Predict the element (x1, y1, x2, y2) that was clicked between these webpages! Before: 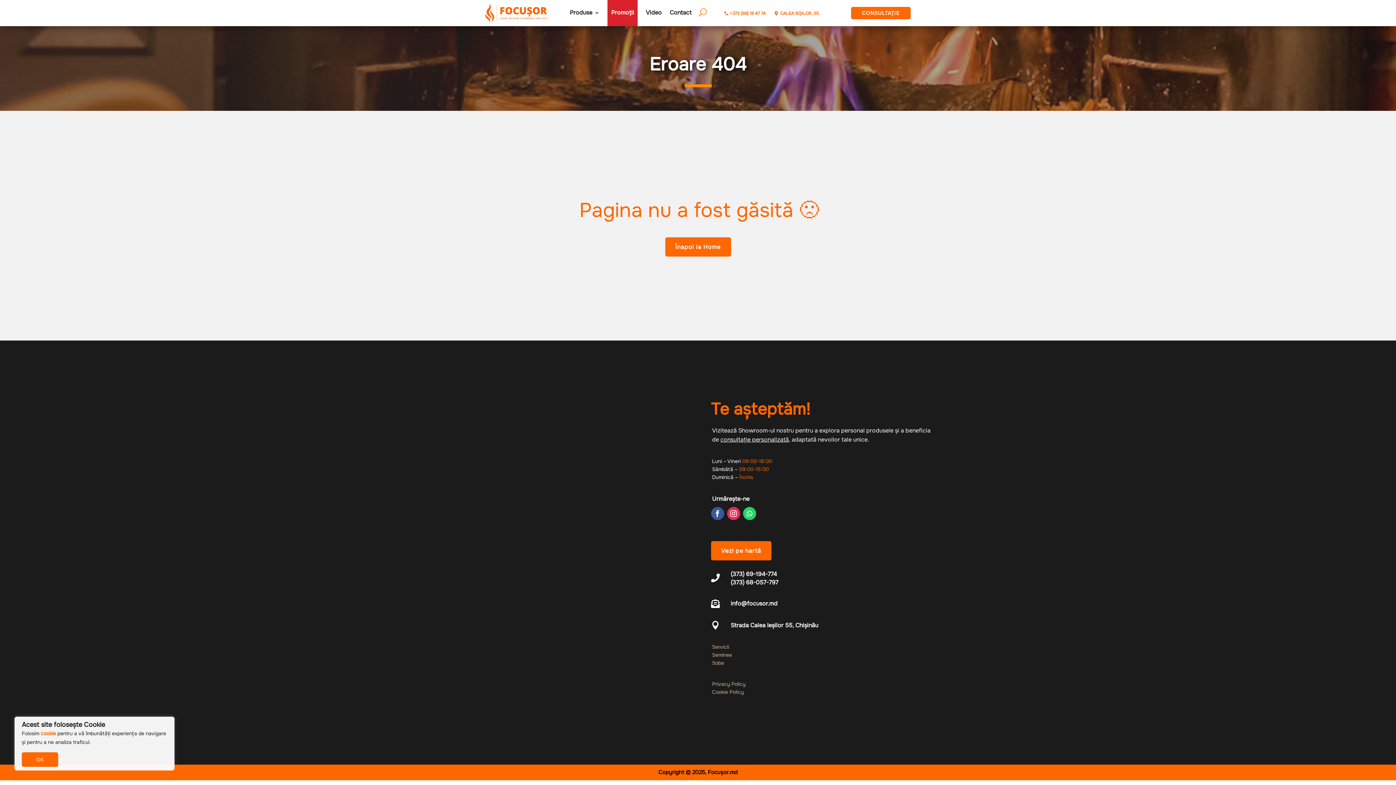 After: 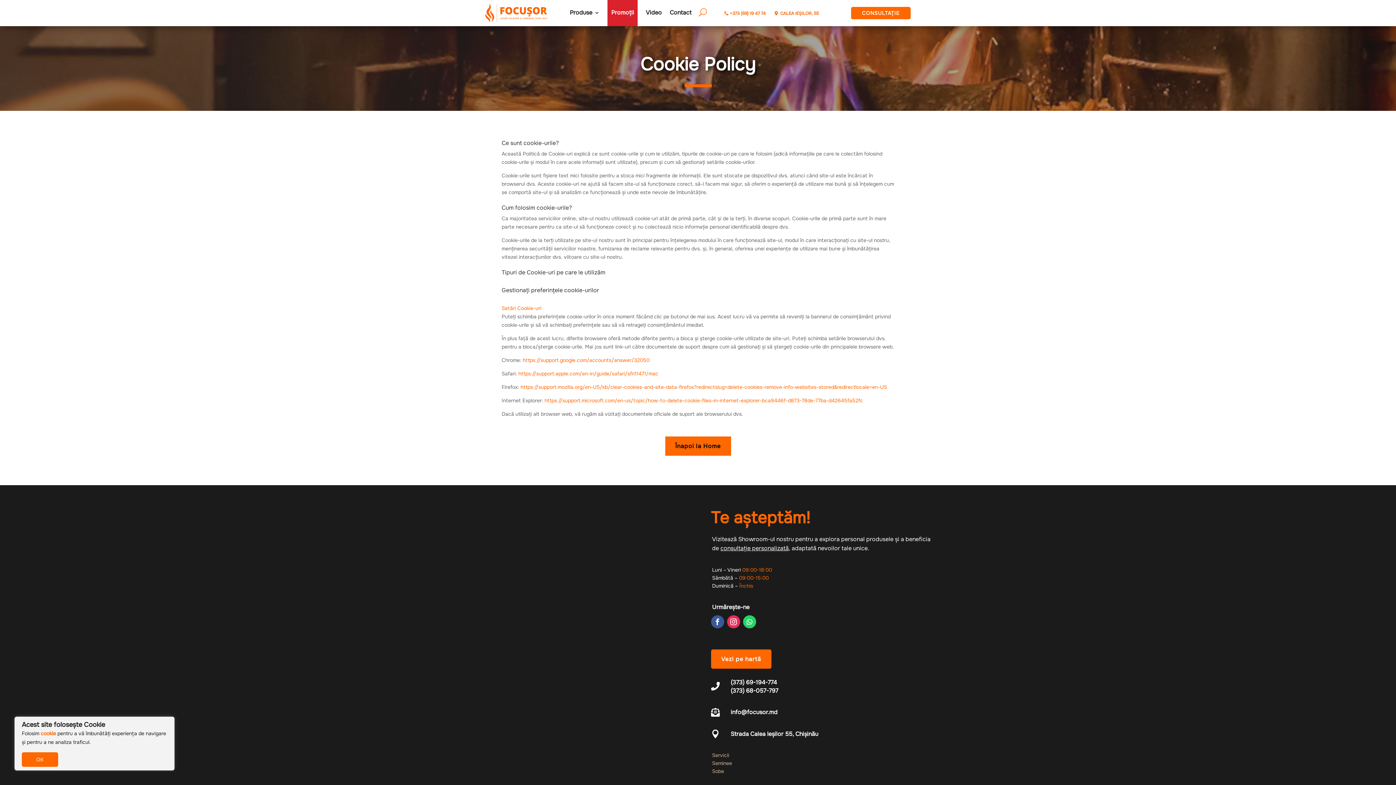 Action: bbox: (712, 688, 743, 695) label: Cookie Policy